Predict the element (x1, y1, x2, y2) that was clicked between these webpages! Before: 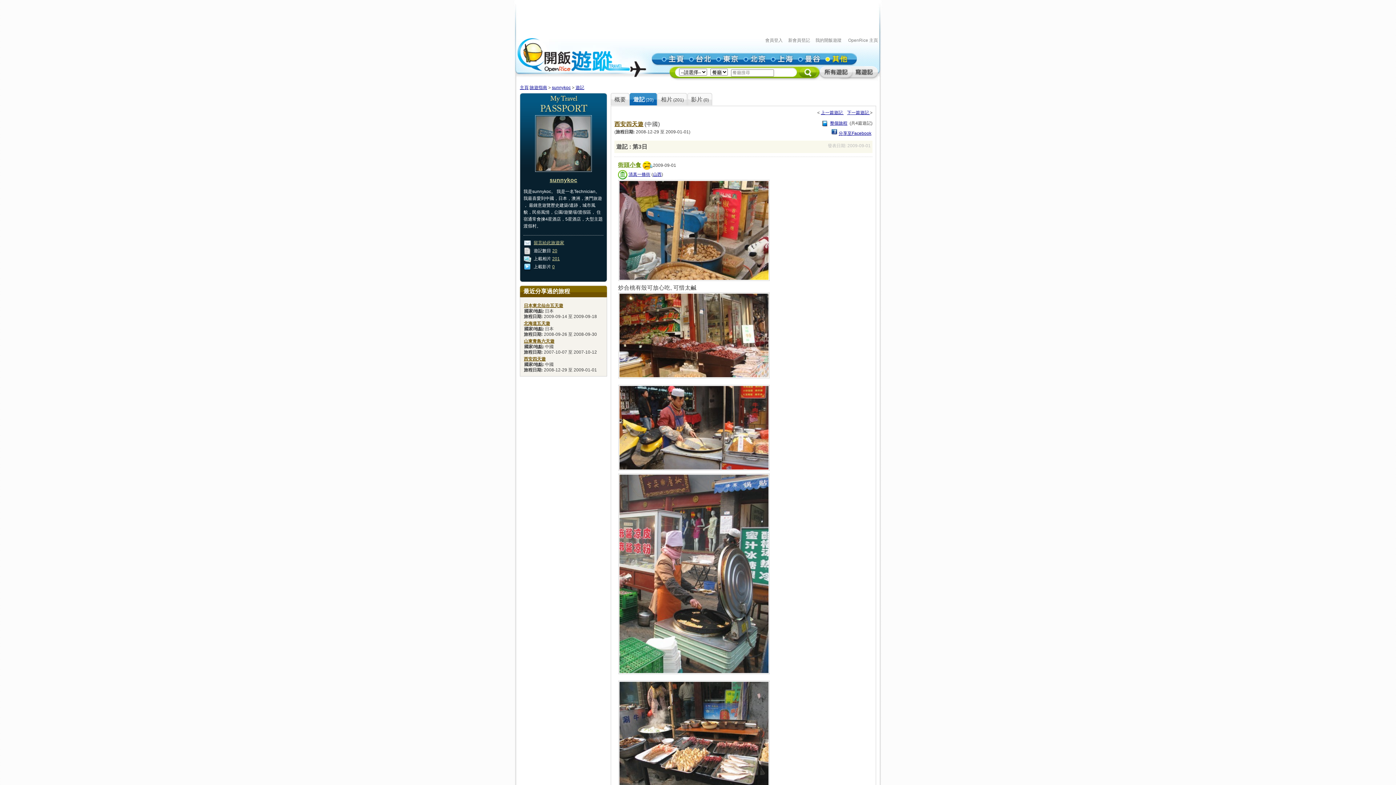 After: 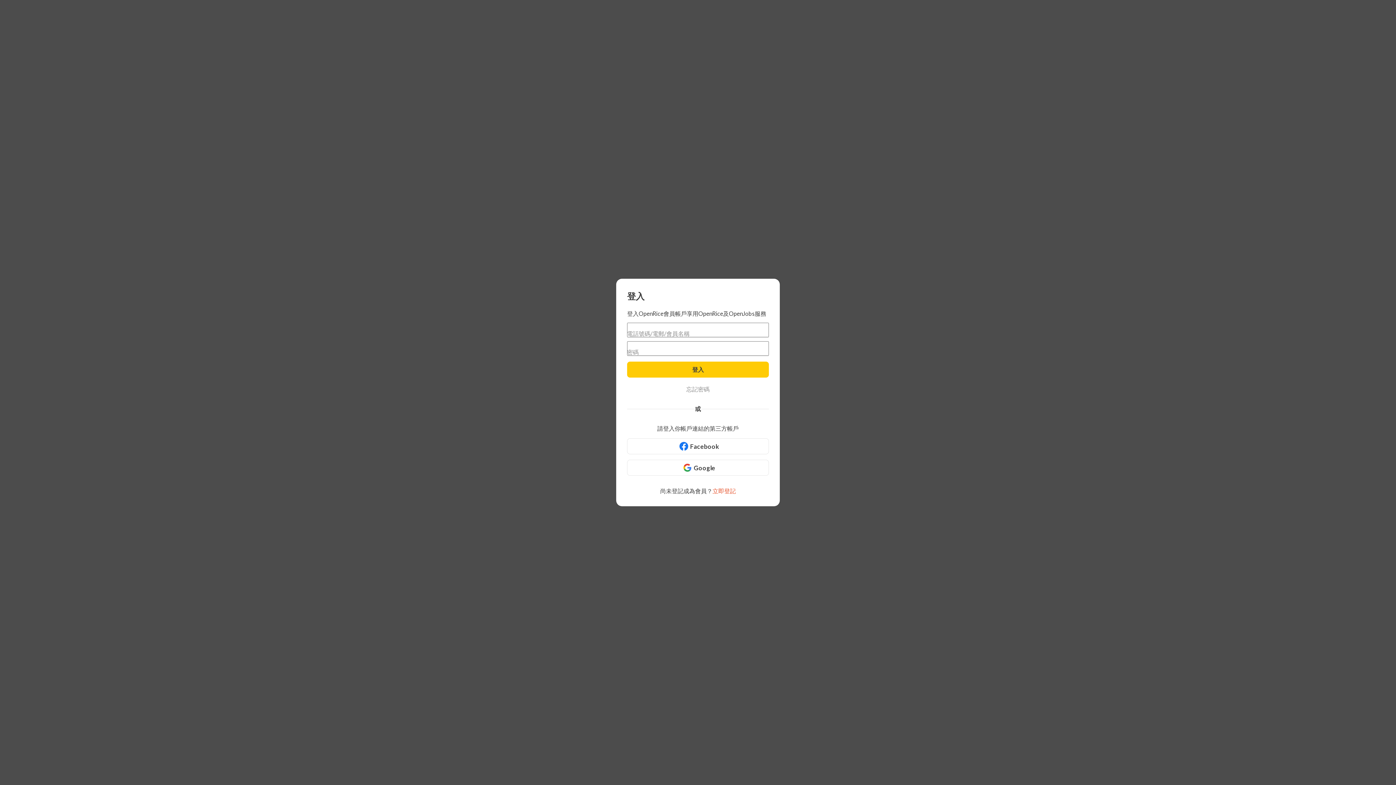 Action: bbox: (815, 37, 841, 42) label: 我的開飯遊蹤